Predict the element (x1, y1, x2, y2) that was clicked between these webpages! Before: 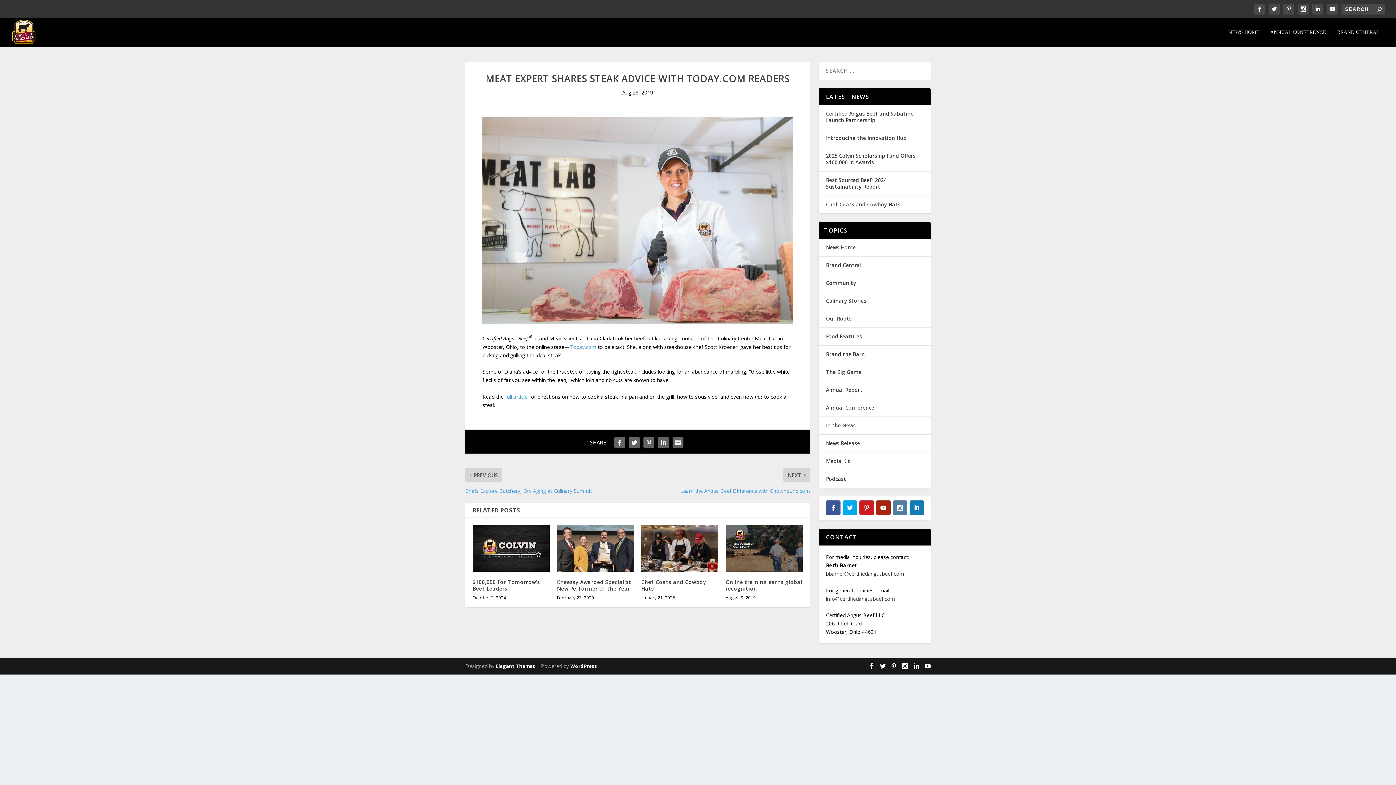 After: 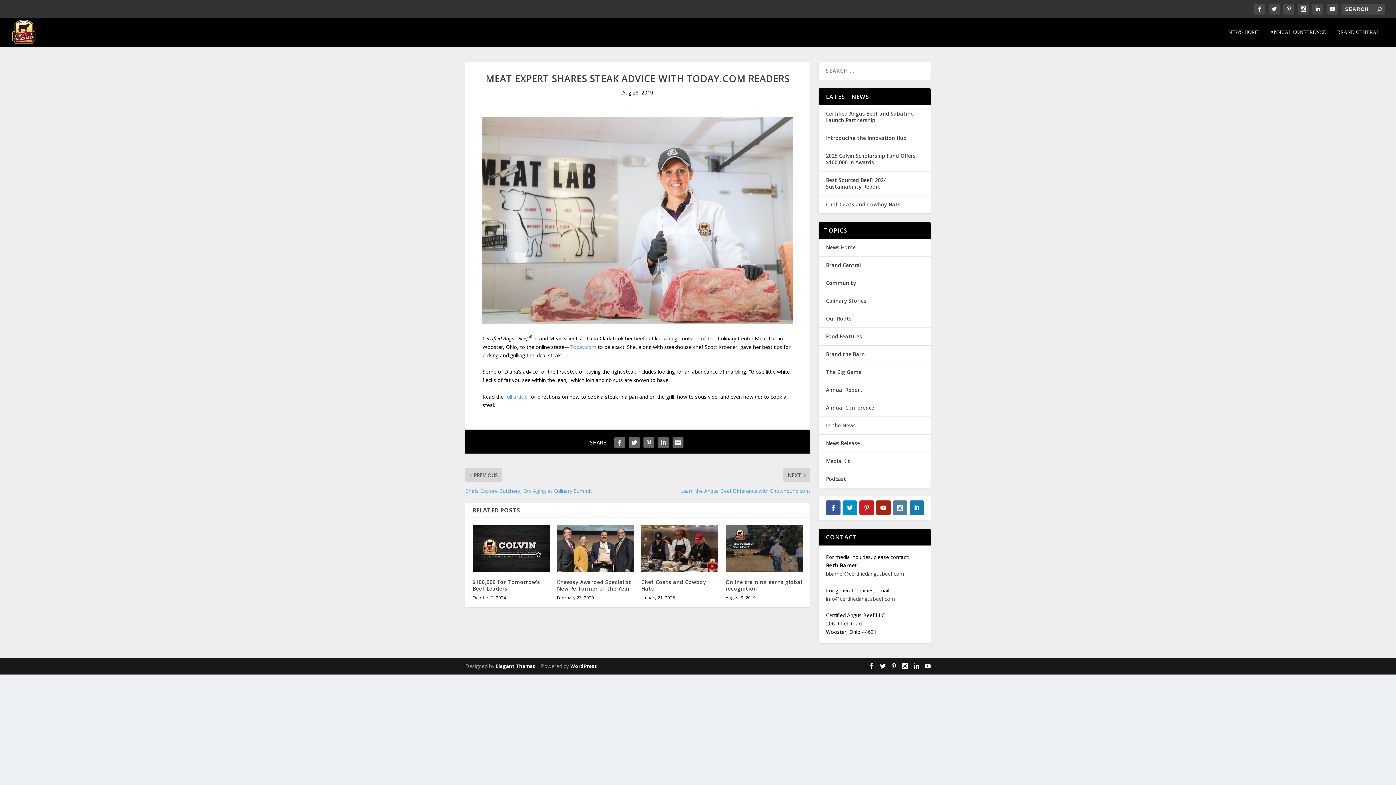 Action: bbox: (842, 500, 857, 515)